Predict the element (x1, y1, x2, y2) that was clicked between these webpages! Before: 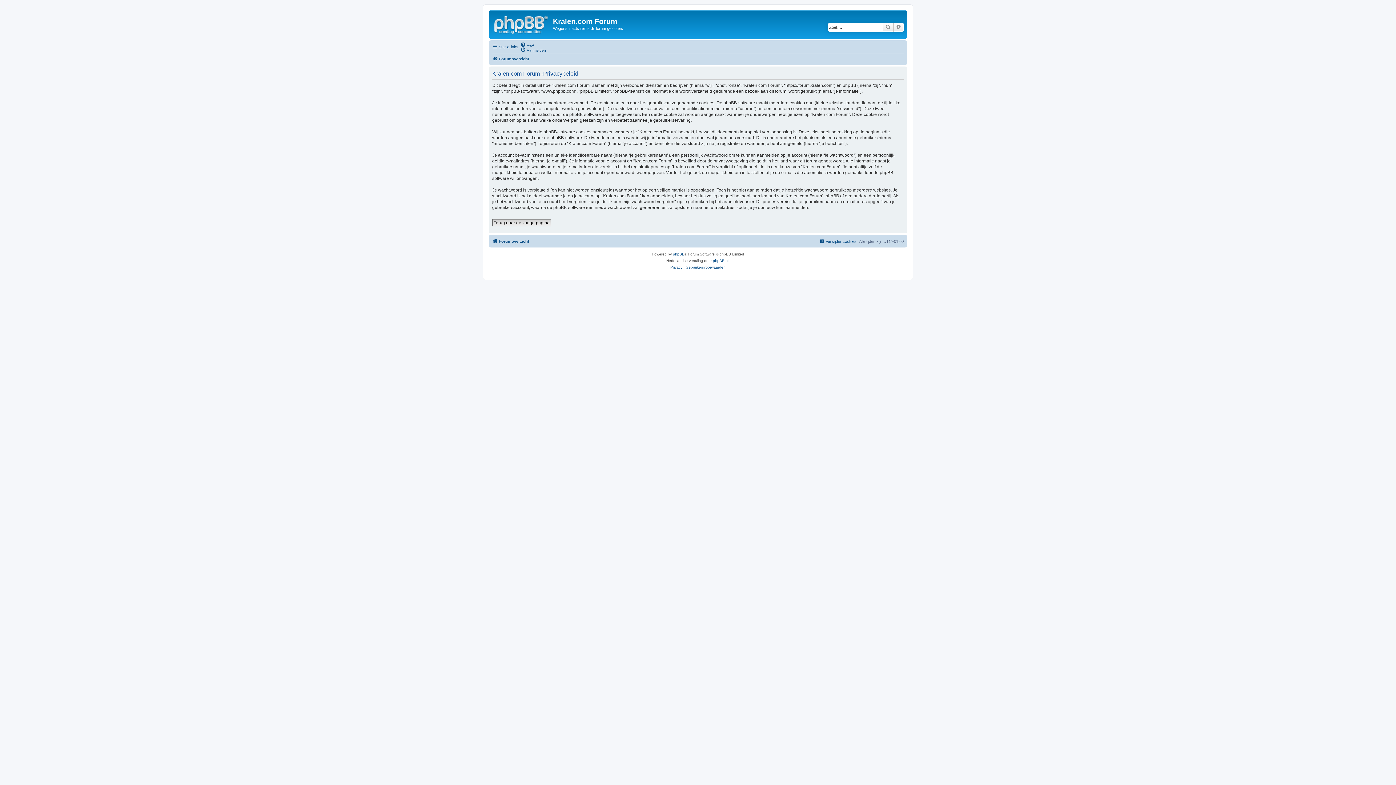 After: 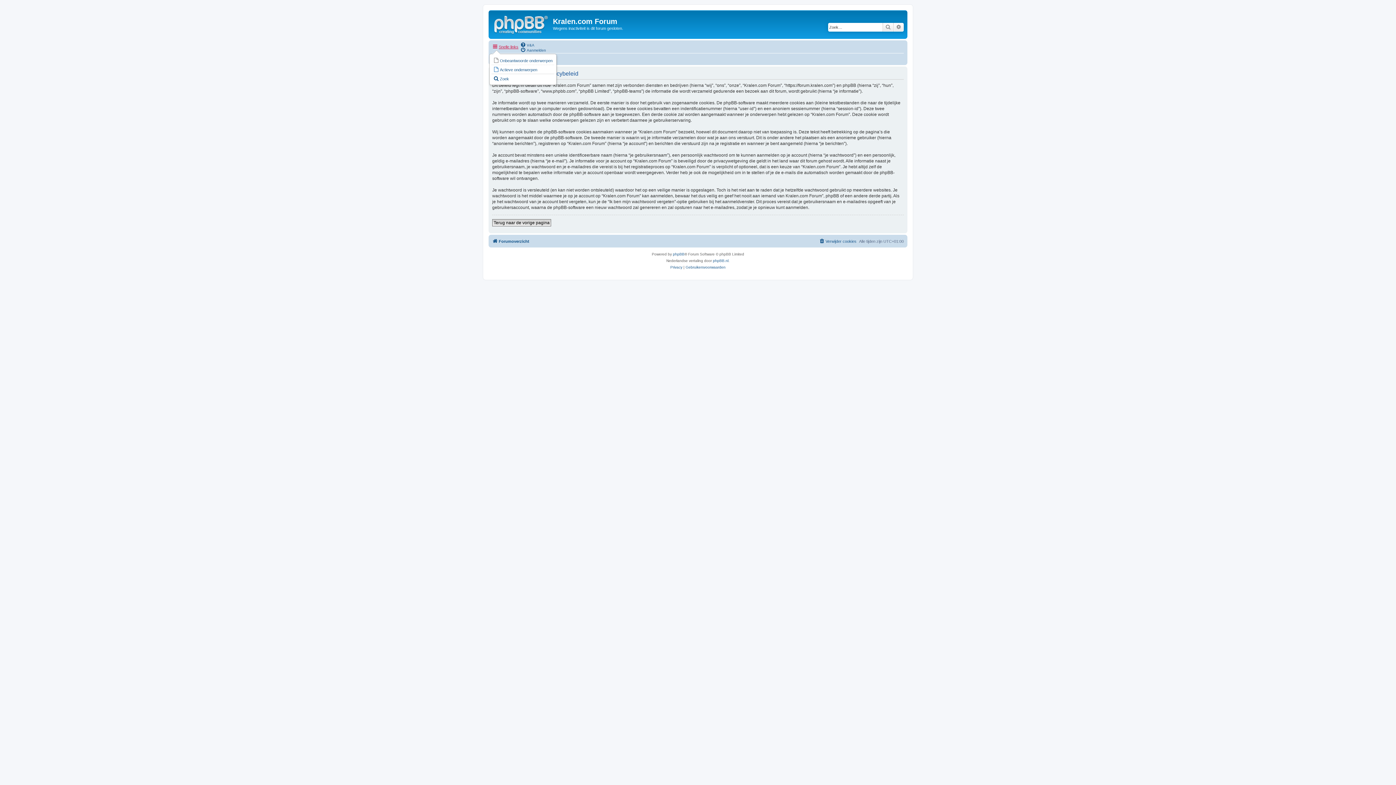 Action: label: Snelle links bbox: (492, 42, 518, 51)